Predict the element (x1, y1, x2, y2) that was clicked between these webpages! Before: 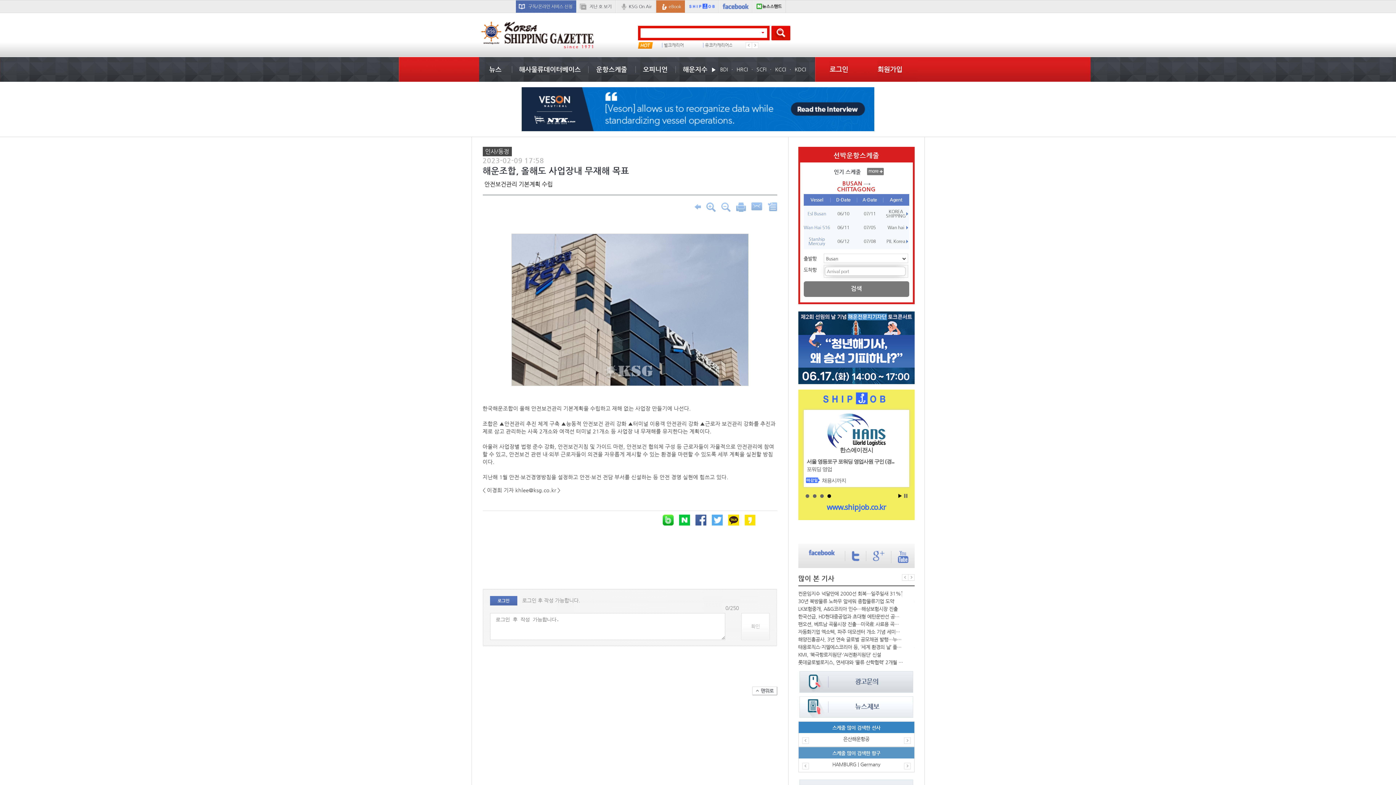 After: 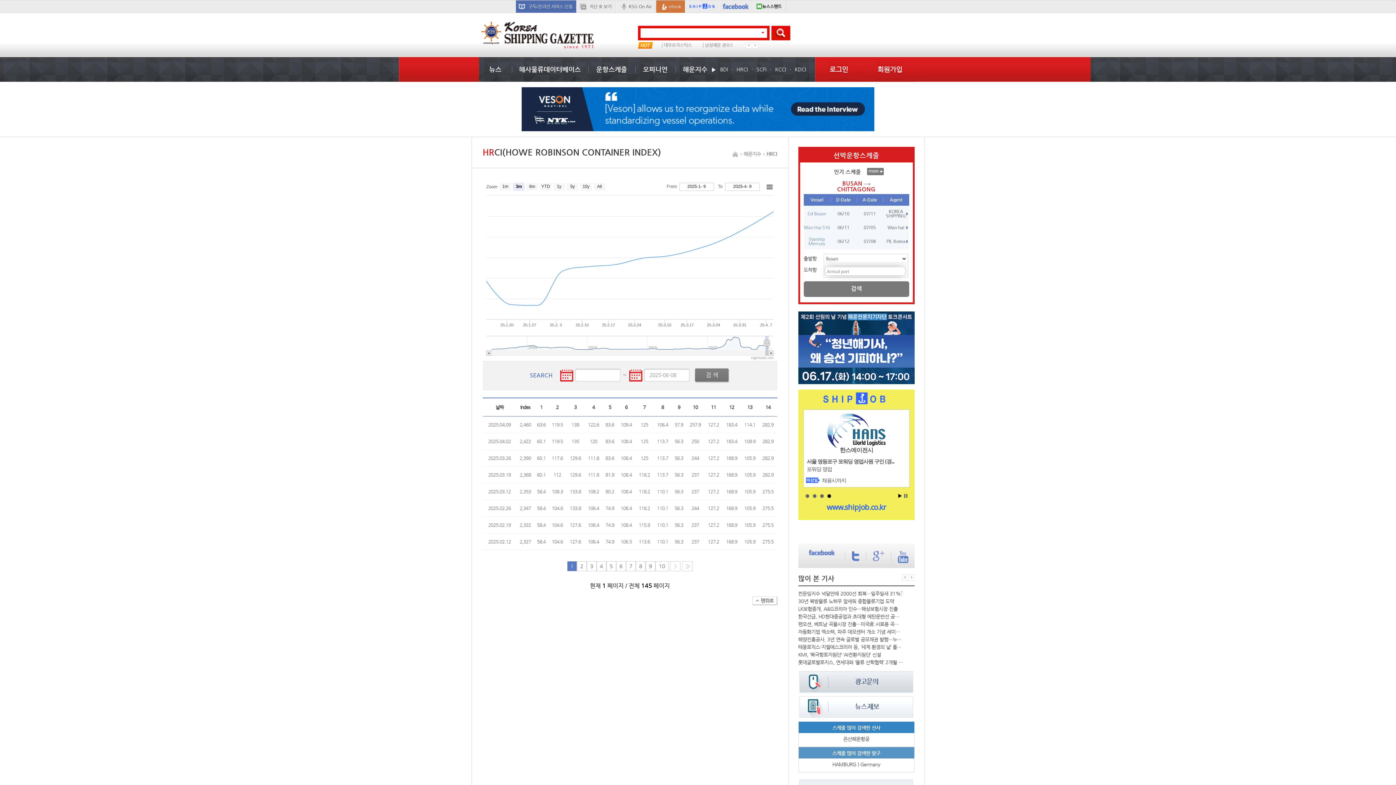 Action: bbox: (736, 66, 756, 72) label: HRCI